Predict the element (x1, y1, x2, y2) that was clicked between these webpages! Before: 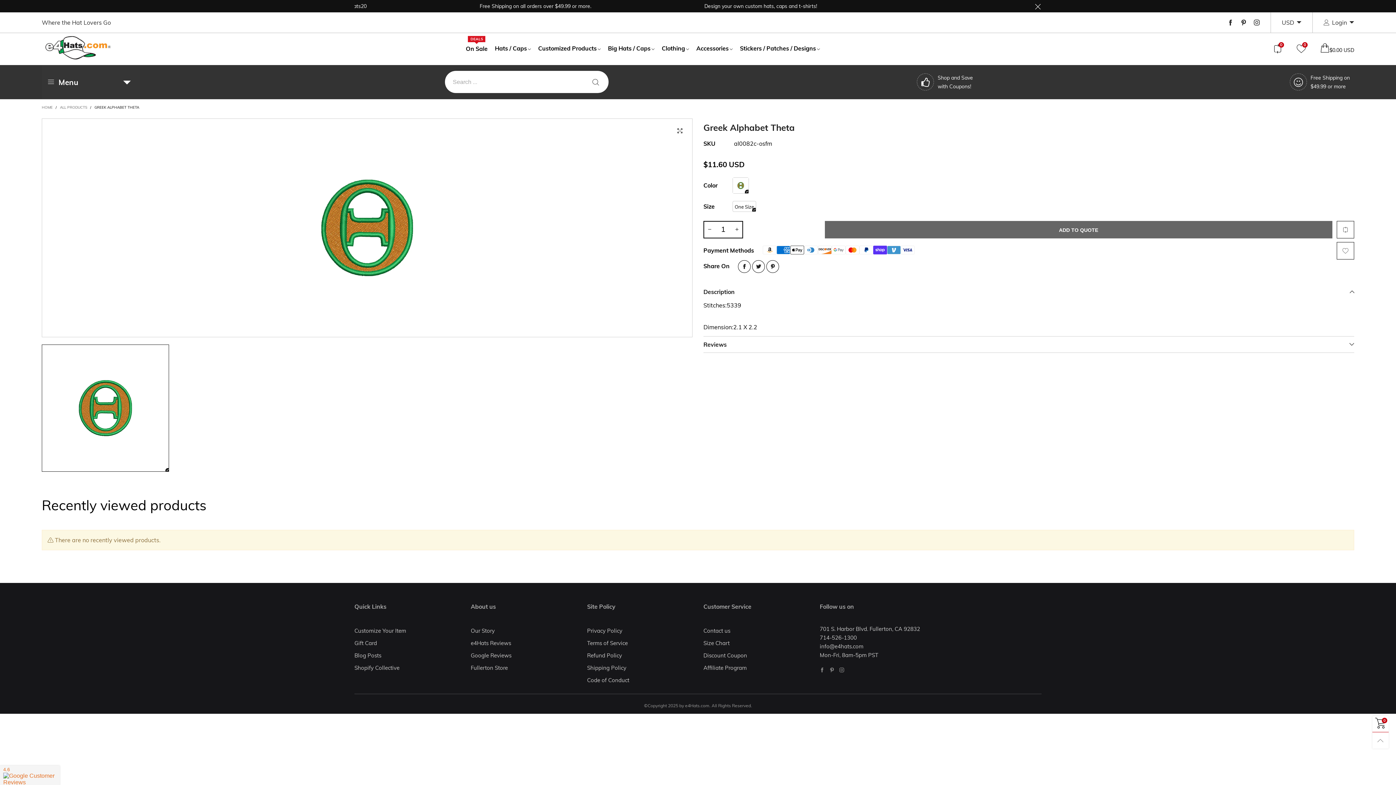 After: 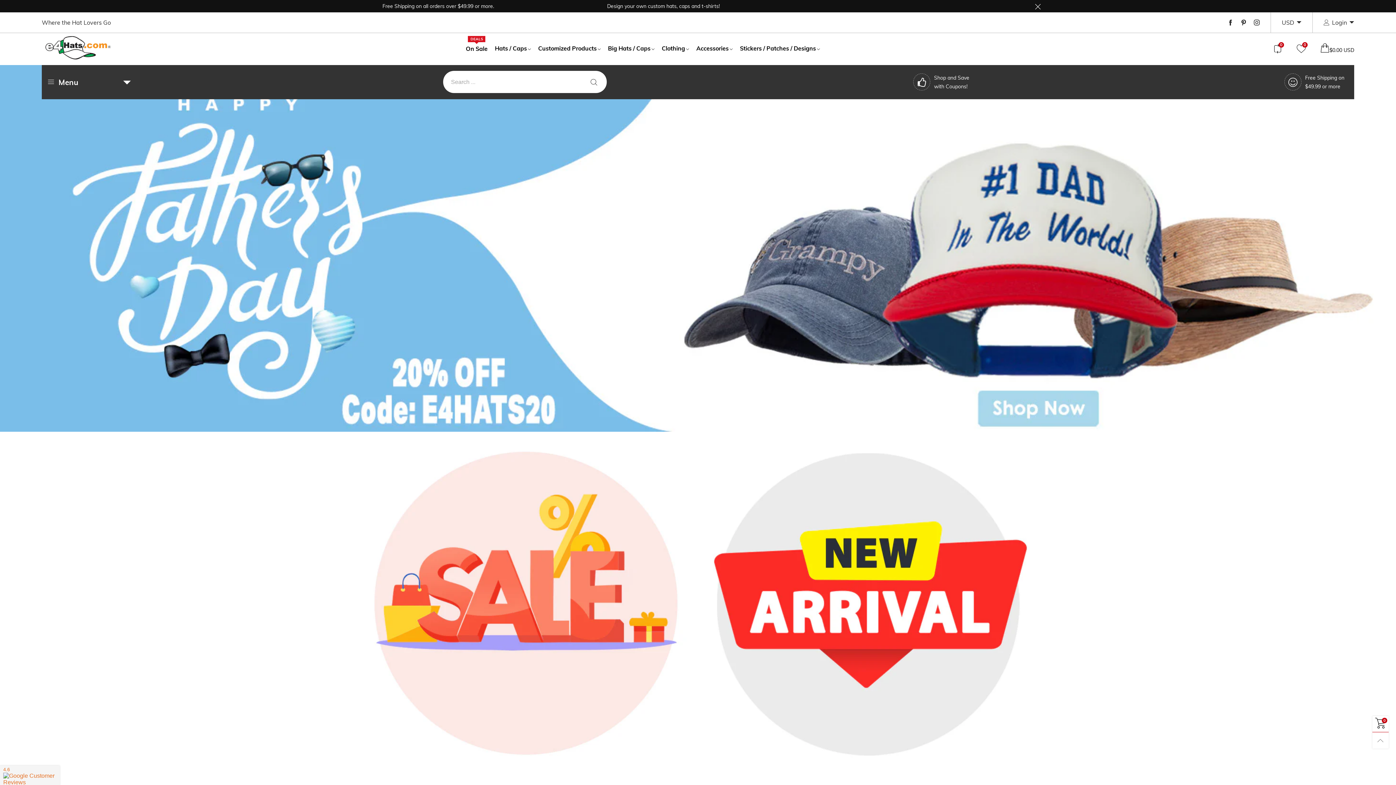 Action: bbox: (41, 35, 114, 60)